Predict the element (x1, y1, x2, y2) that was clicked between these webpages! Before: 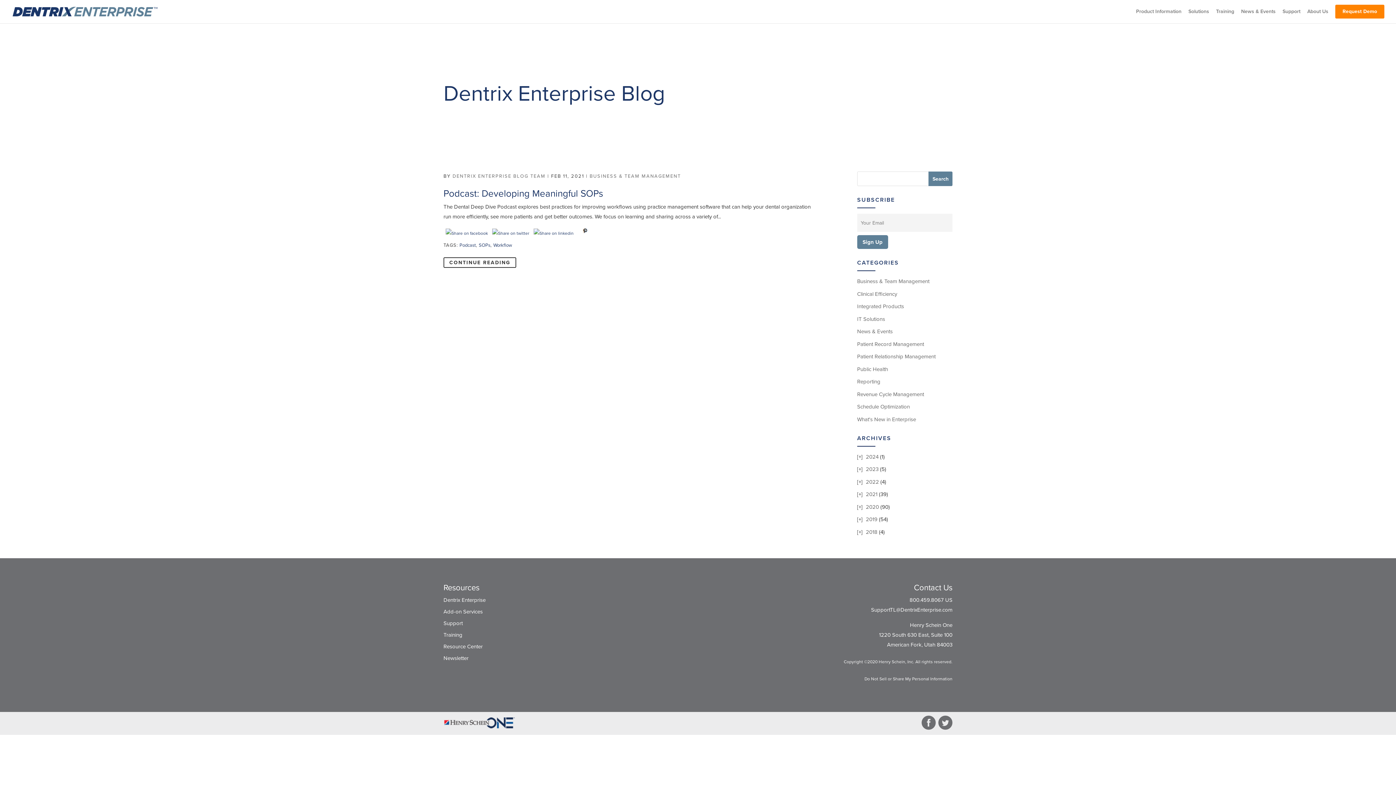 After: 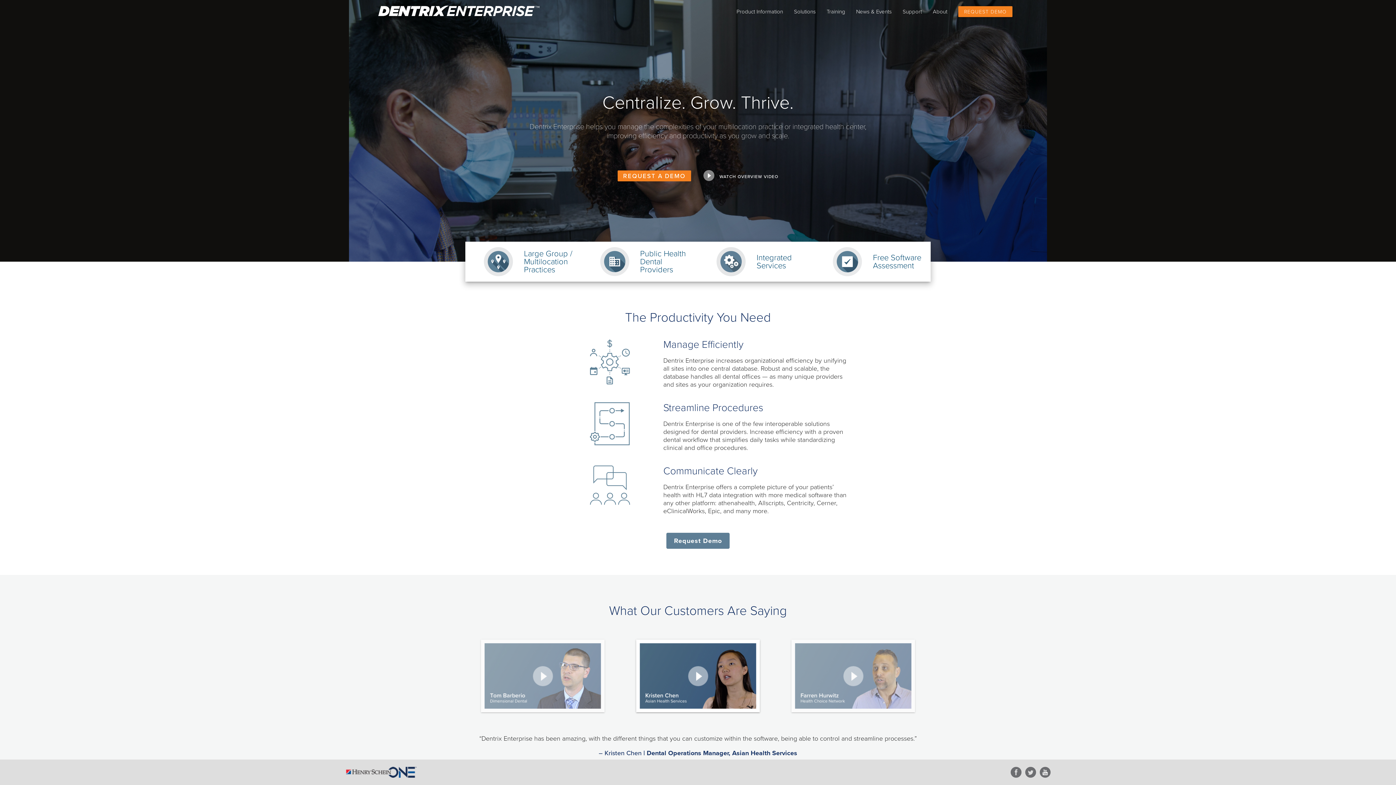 Action: bbox: (12, 7, 157, 14)